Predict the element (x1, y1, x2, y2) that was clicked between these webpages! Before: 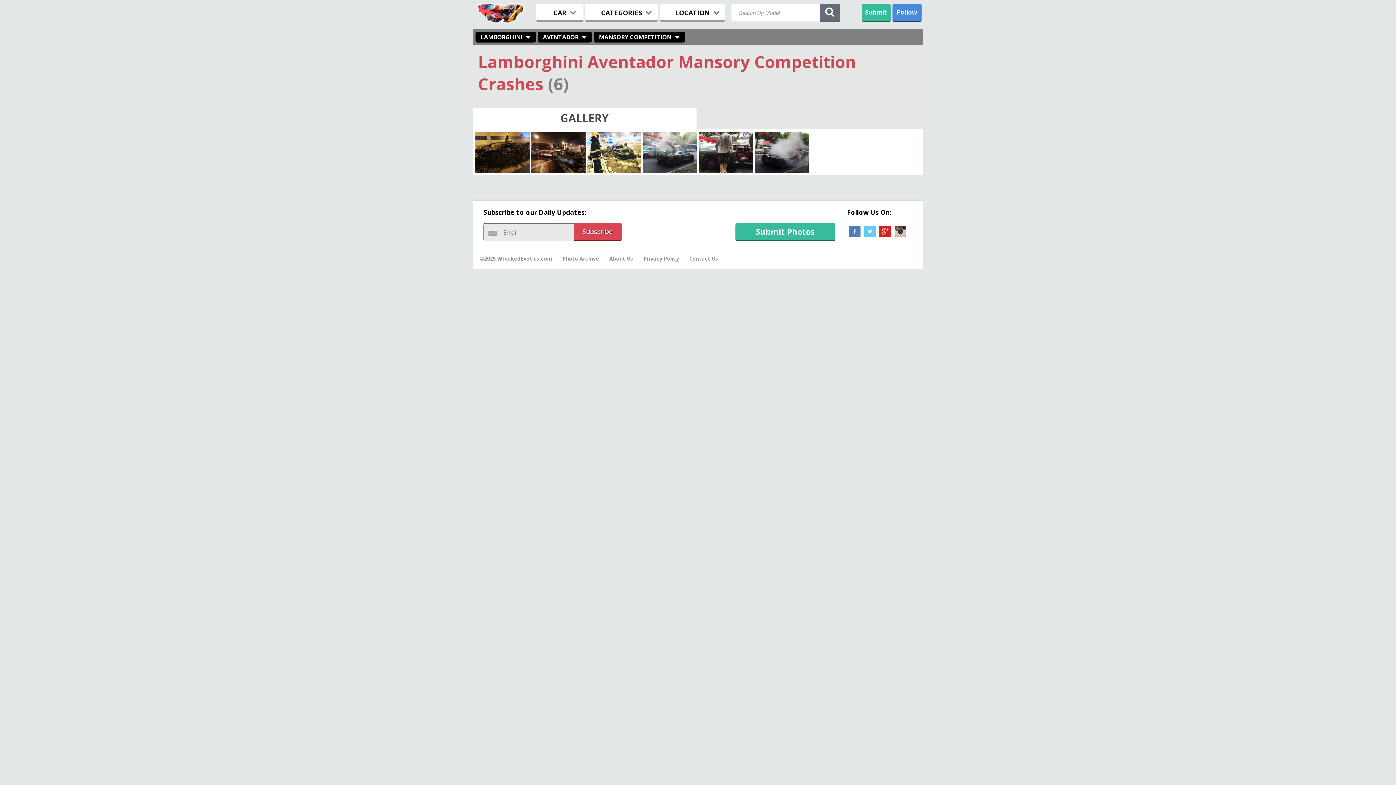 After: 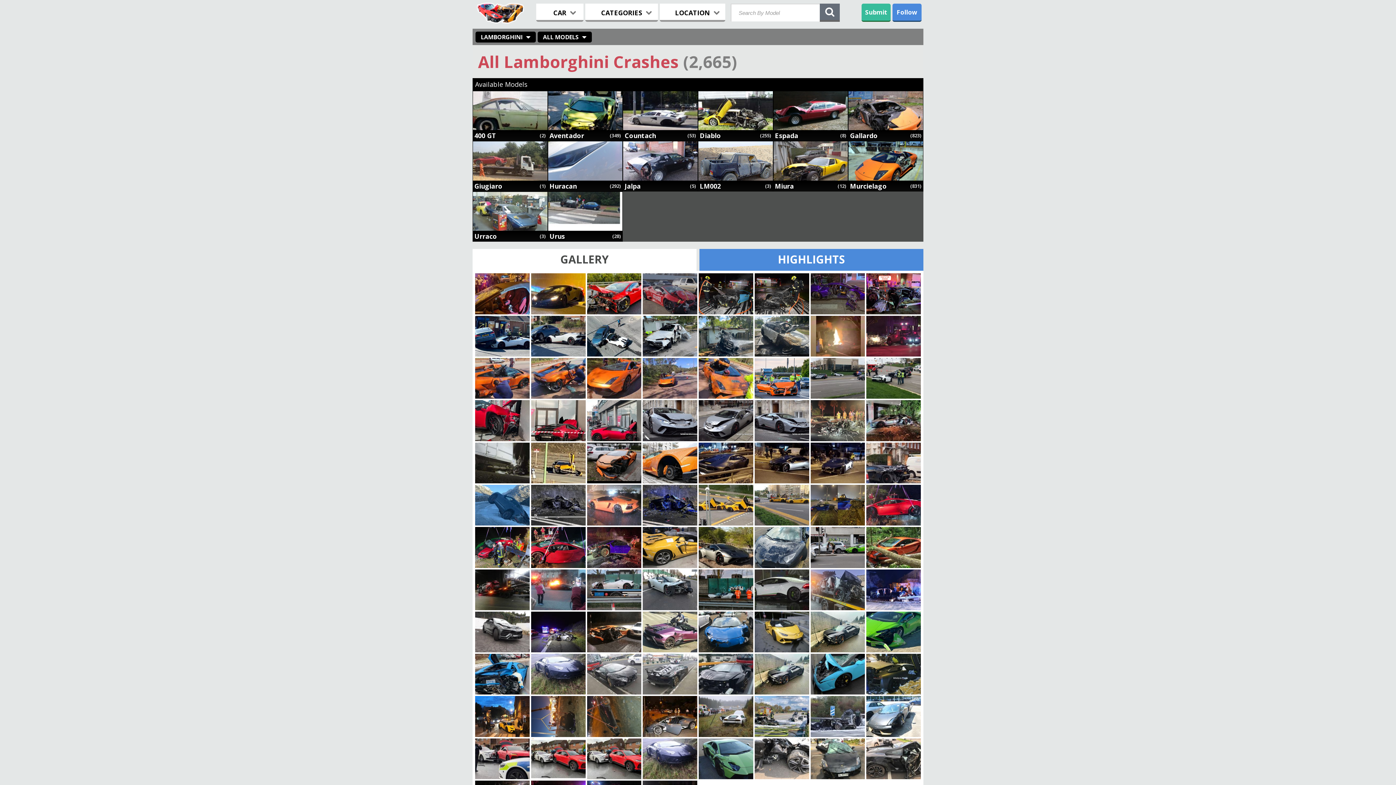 Action: bbox: (480, 33, 522, 41) label: LAMBORGHINI